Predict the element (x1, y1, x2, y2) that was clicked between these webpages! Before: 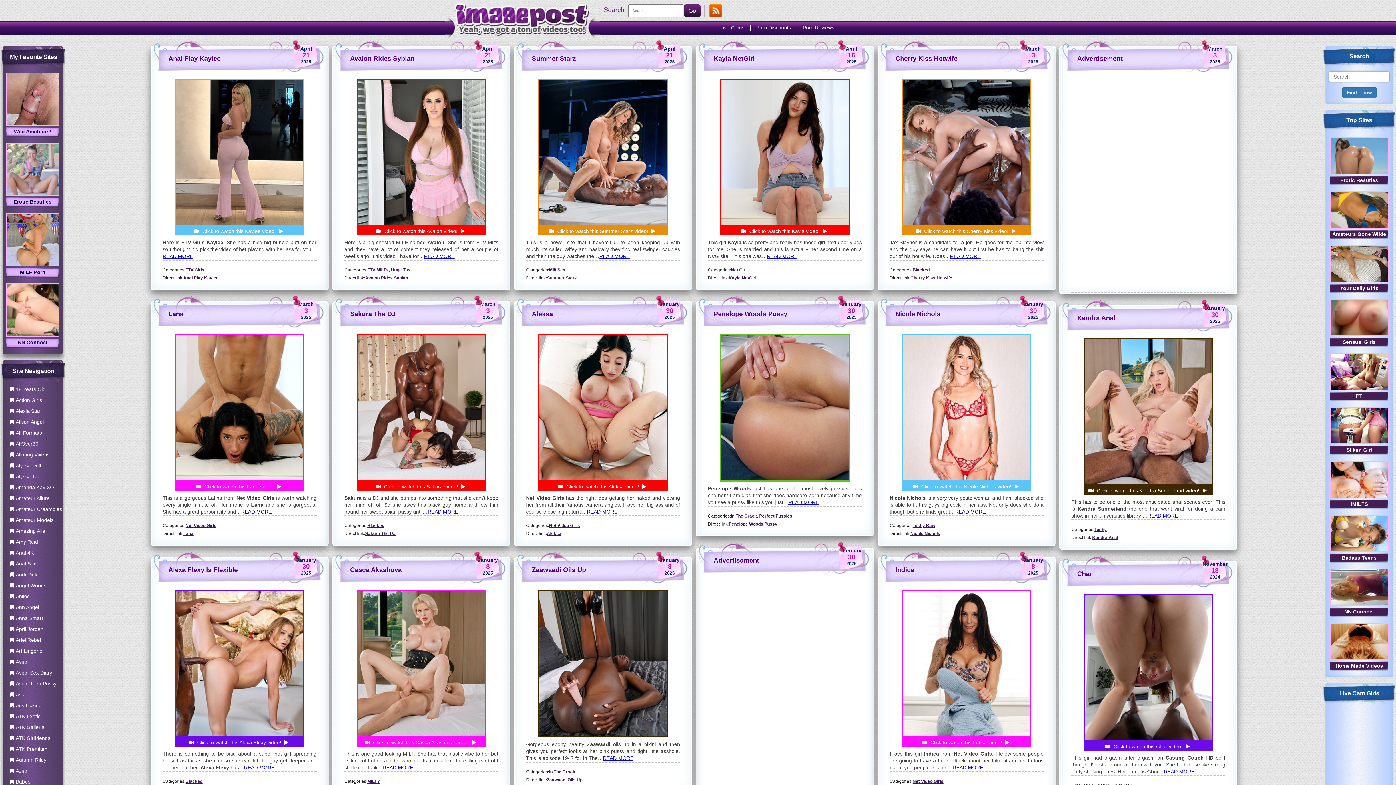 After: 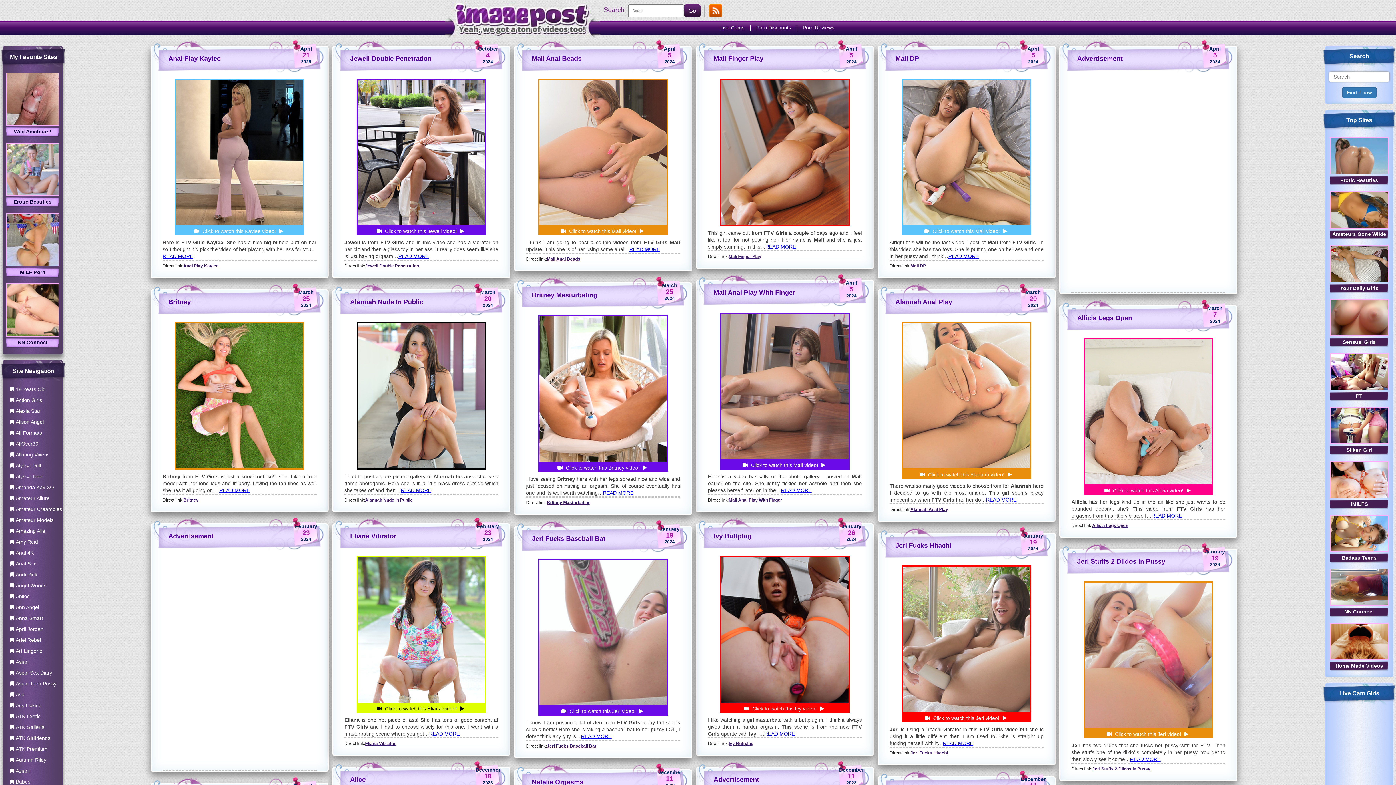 Action: bbox: (185, 267, 204, 272) label: FTV Girls